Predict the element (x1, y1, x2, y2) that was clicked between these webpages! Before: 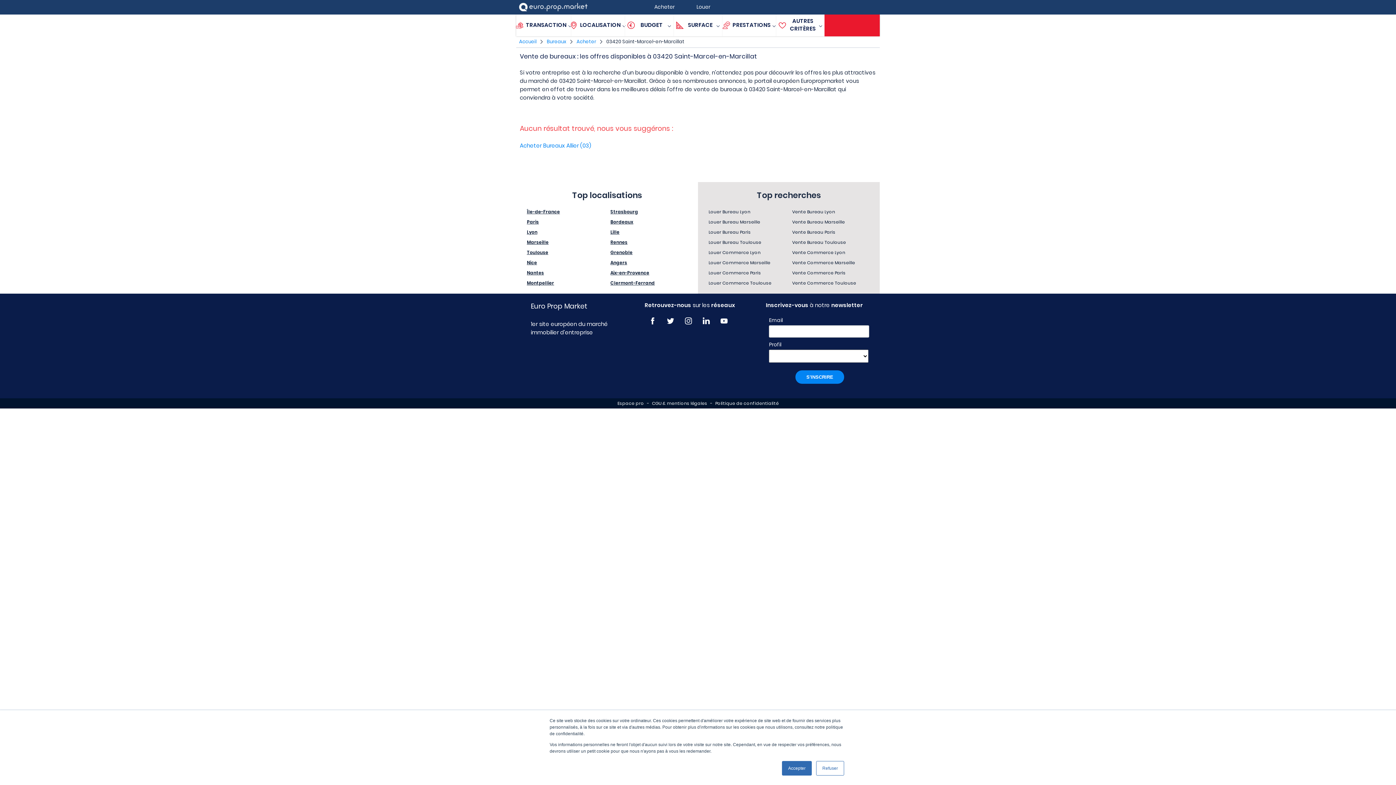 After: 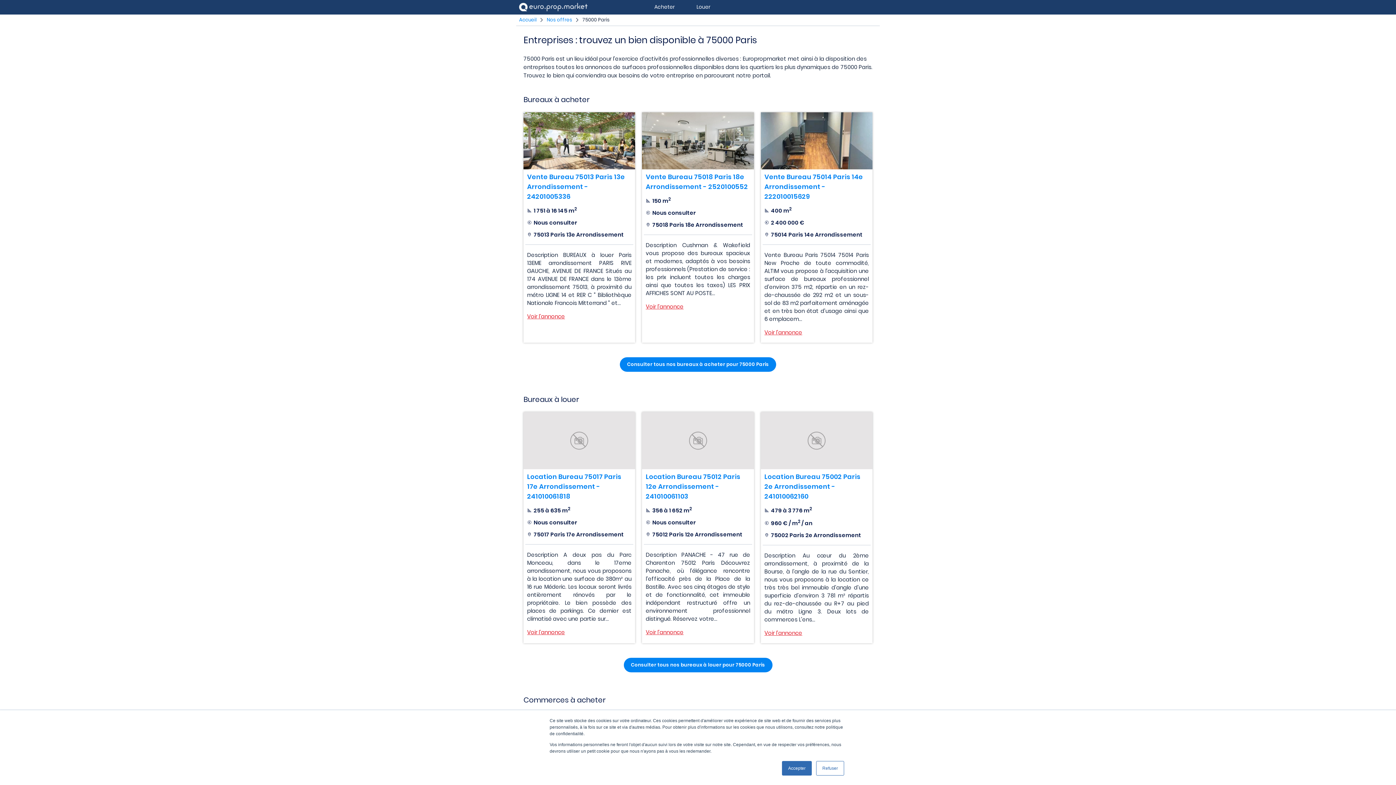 Action: bbox: (526, 219, 603, 225) label: Paris